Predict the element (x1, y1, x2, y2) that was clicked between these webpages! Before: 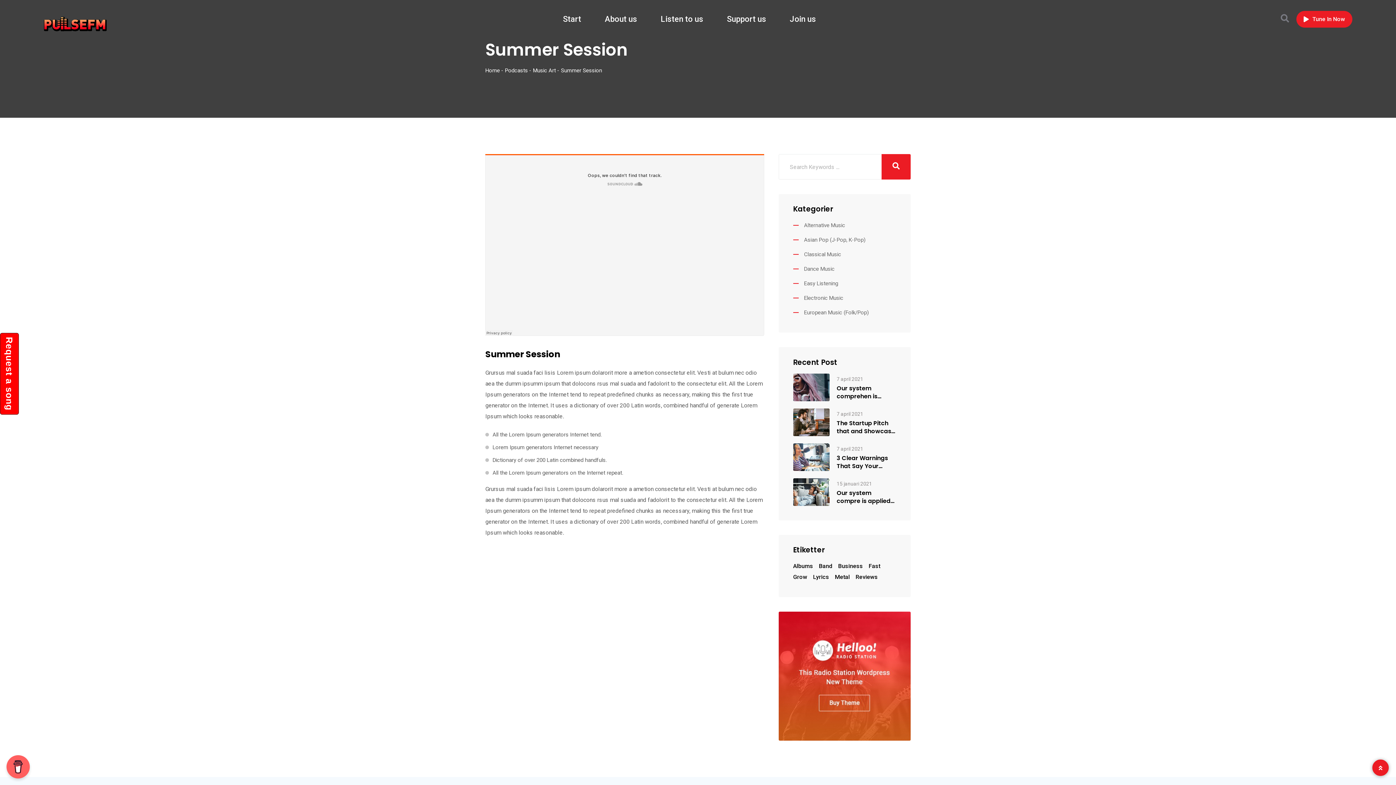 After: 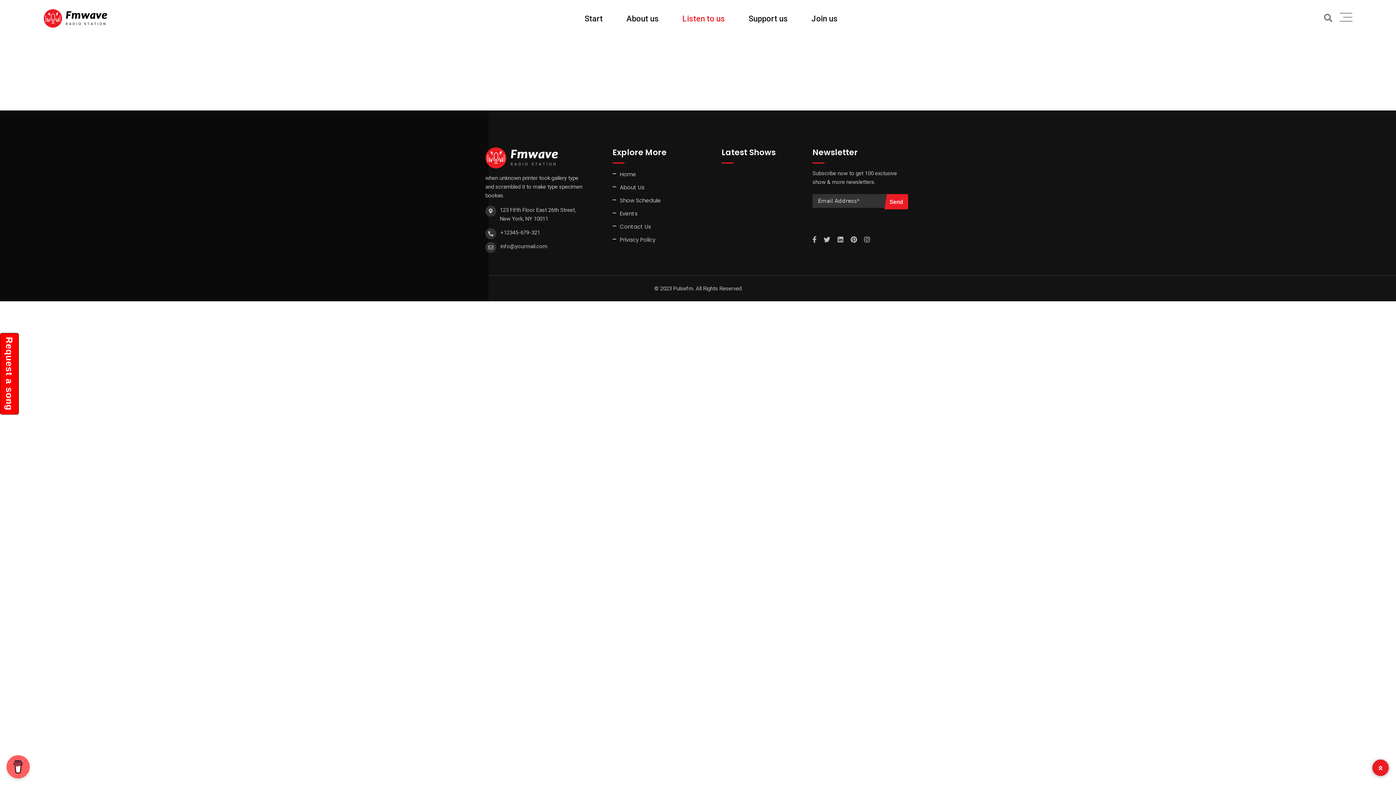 Action: bbox: (650, 0, 714, 38) label: Listen to us